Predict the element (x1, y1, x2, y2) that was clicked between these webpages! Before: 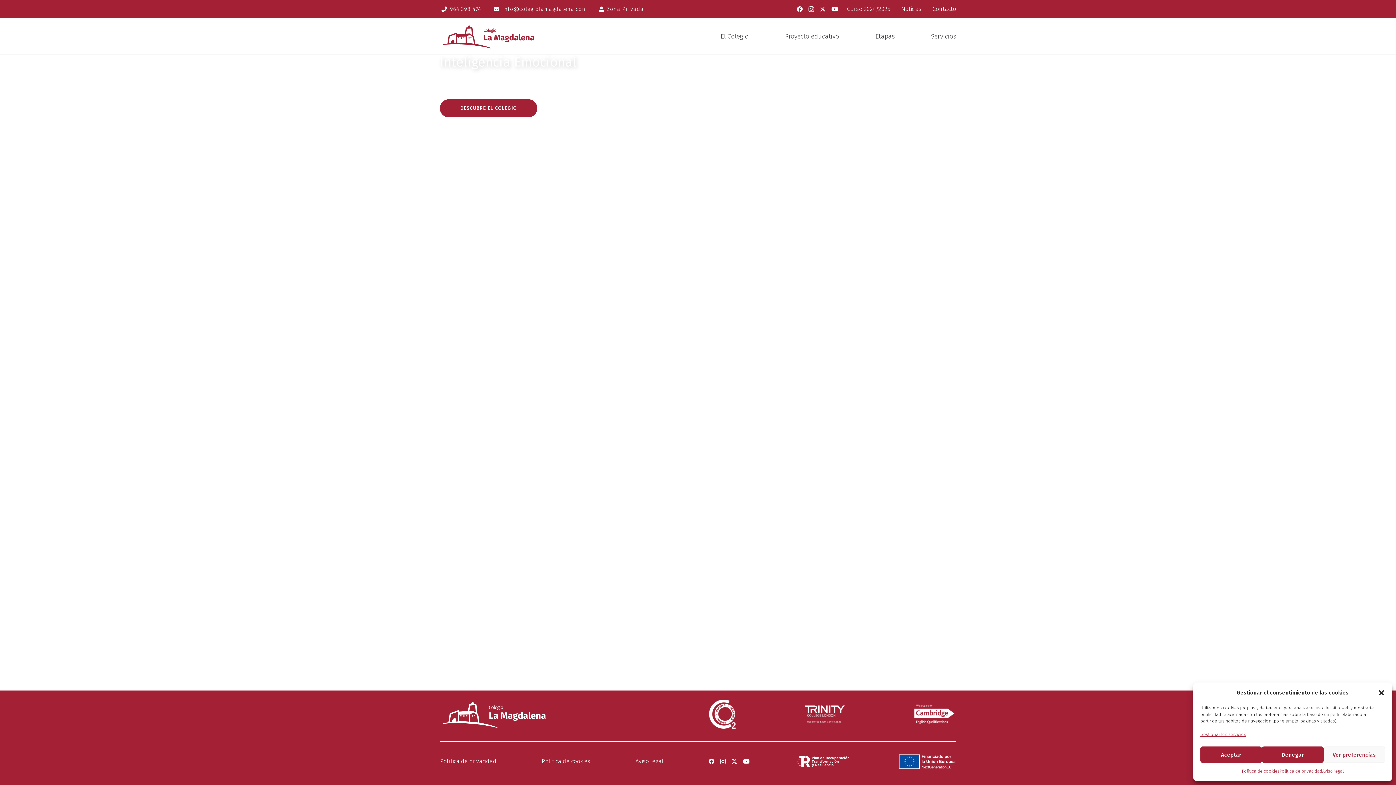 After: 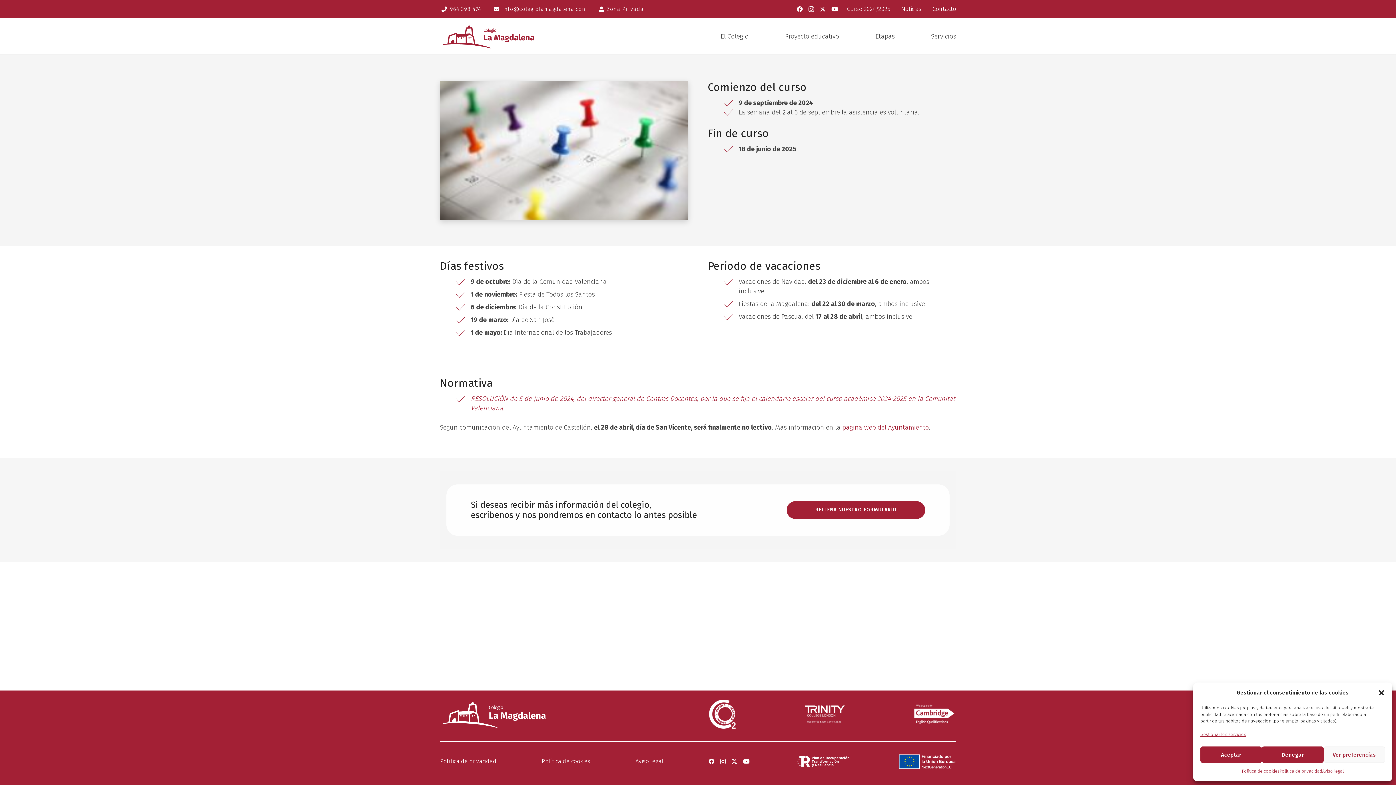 Action: bbox: (841, 0, 896, 18) label: Curso 2024/2025